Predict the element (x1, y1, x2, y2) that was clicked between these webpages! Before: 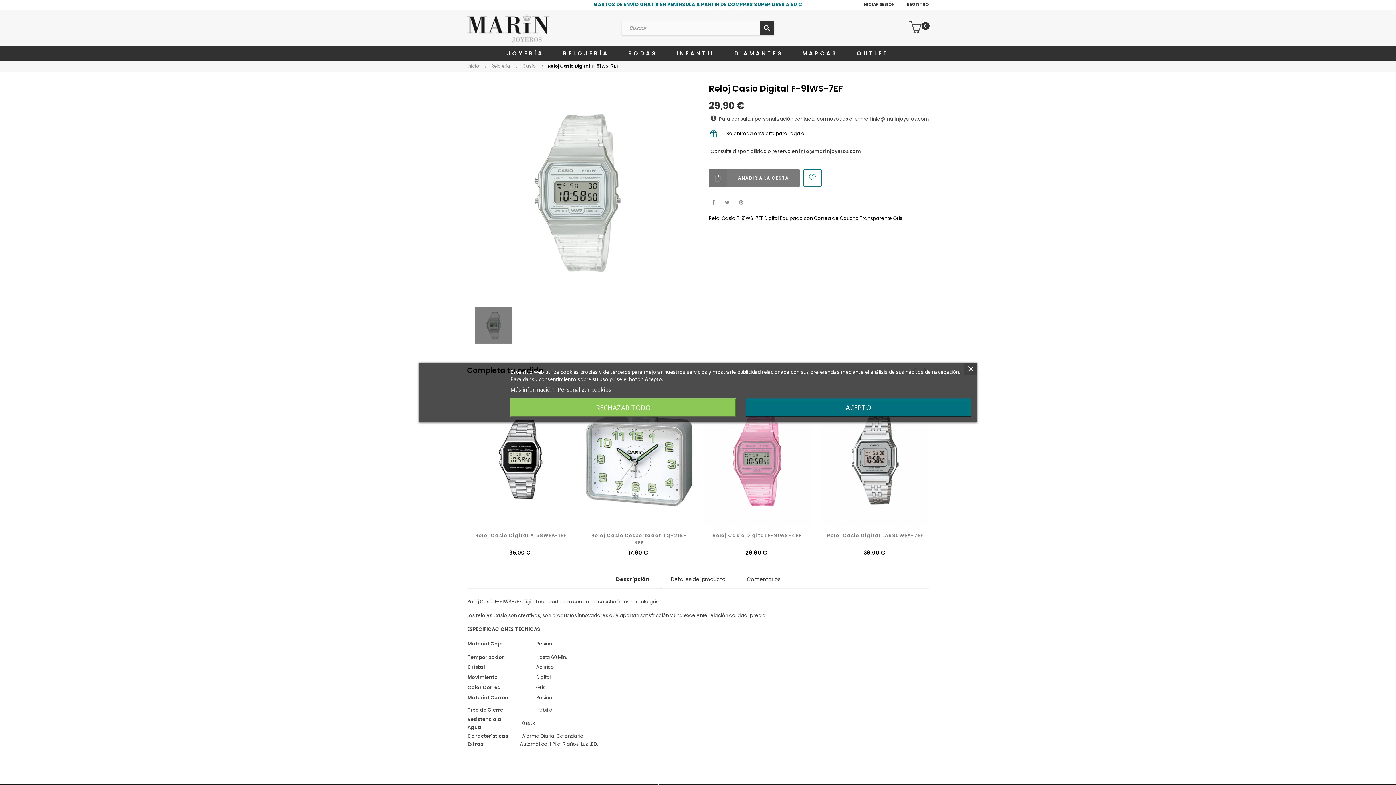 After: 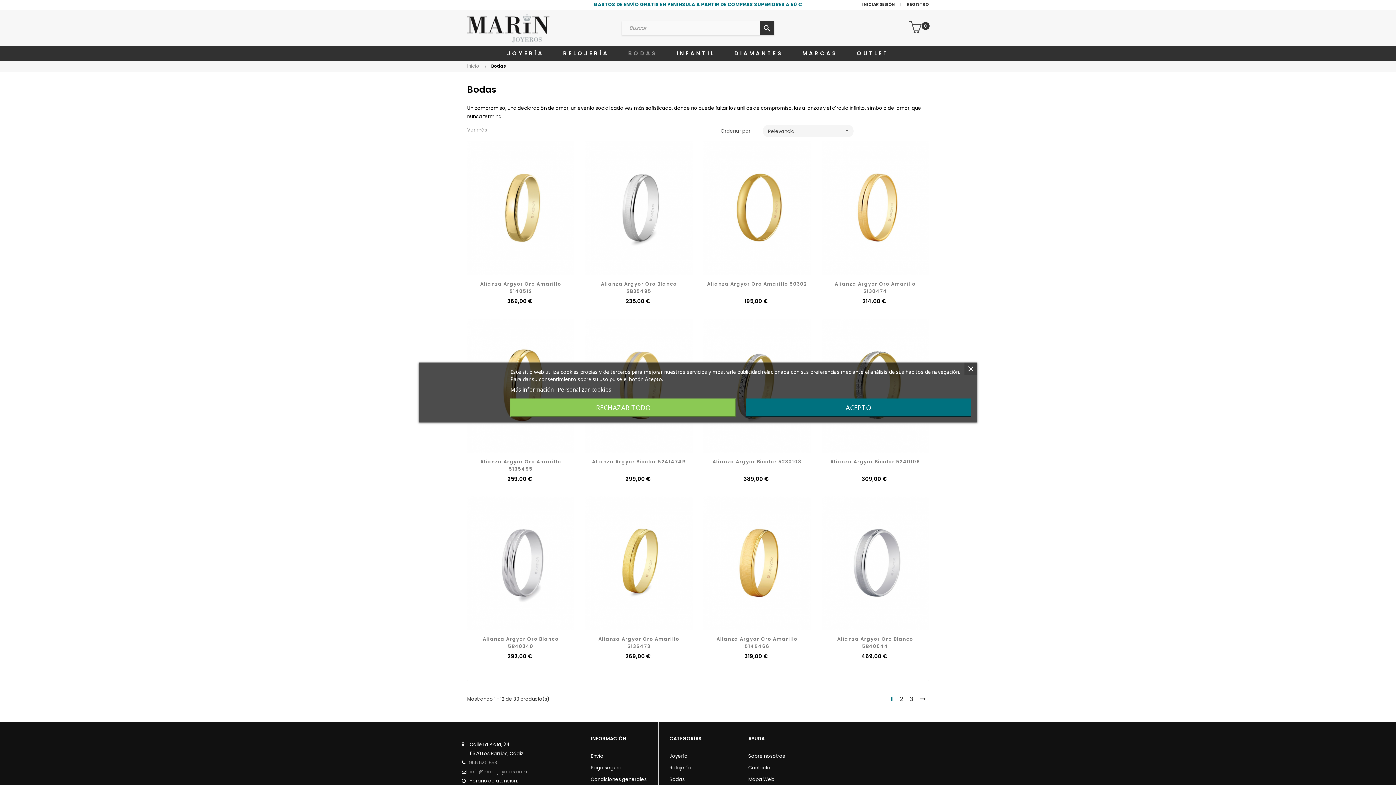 Action: bbox: (619, 46, 666, 60) label: BODAS